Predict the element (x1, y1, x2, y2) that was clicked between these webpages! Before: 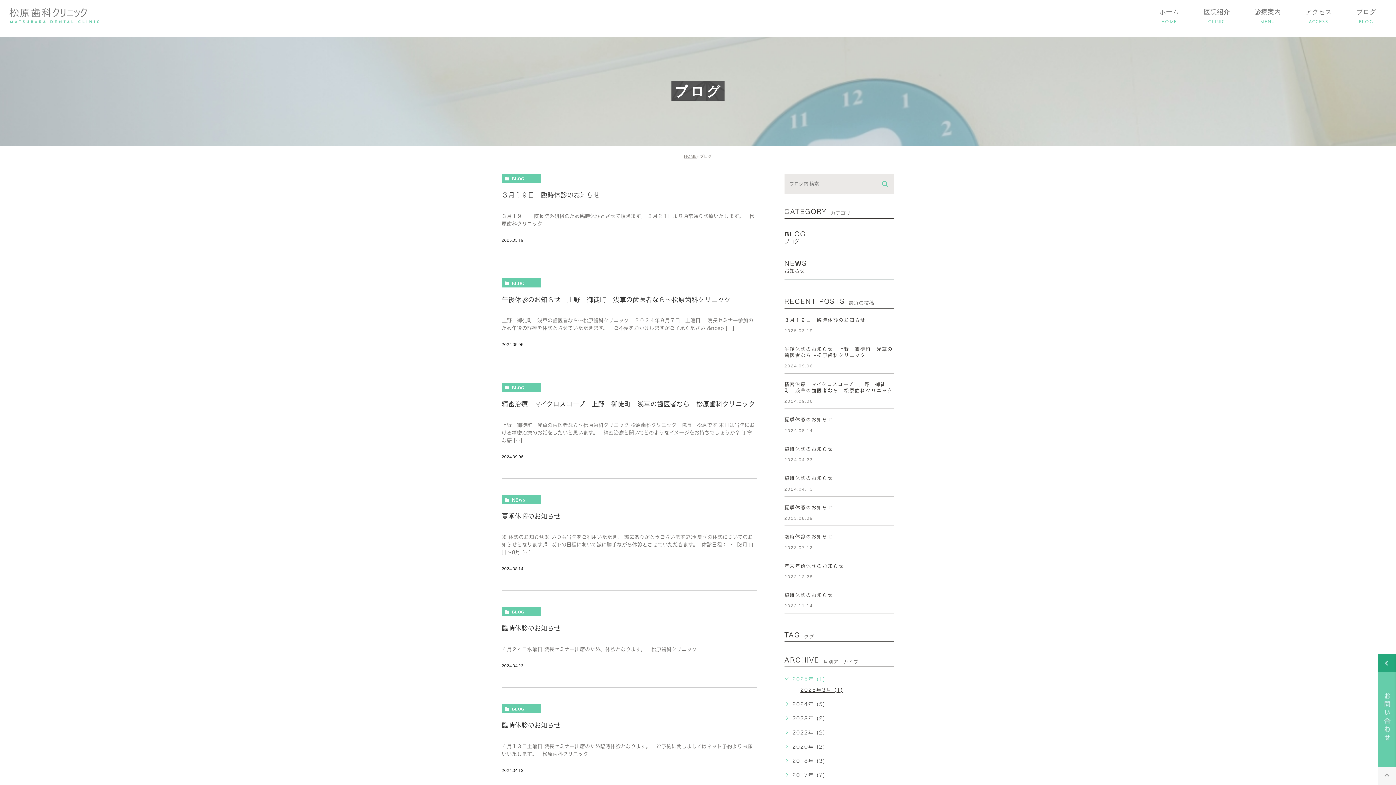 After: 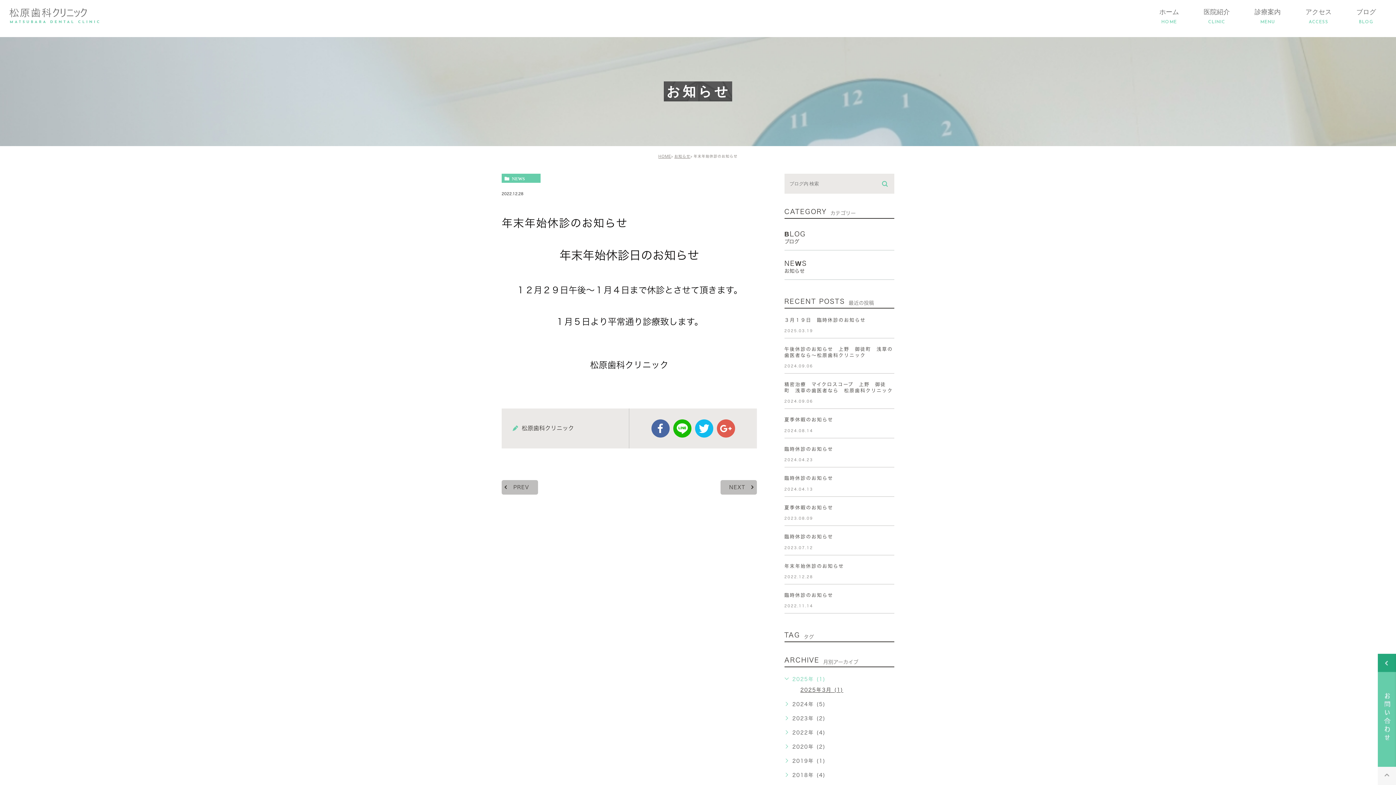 Action: label: 年末年始休診のお知らせ bbox: (784, 563, 844, 568)